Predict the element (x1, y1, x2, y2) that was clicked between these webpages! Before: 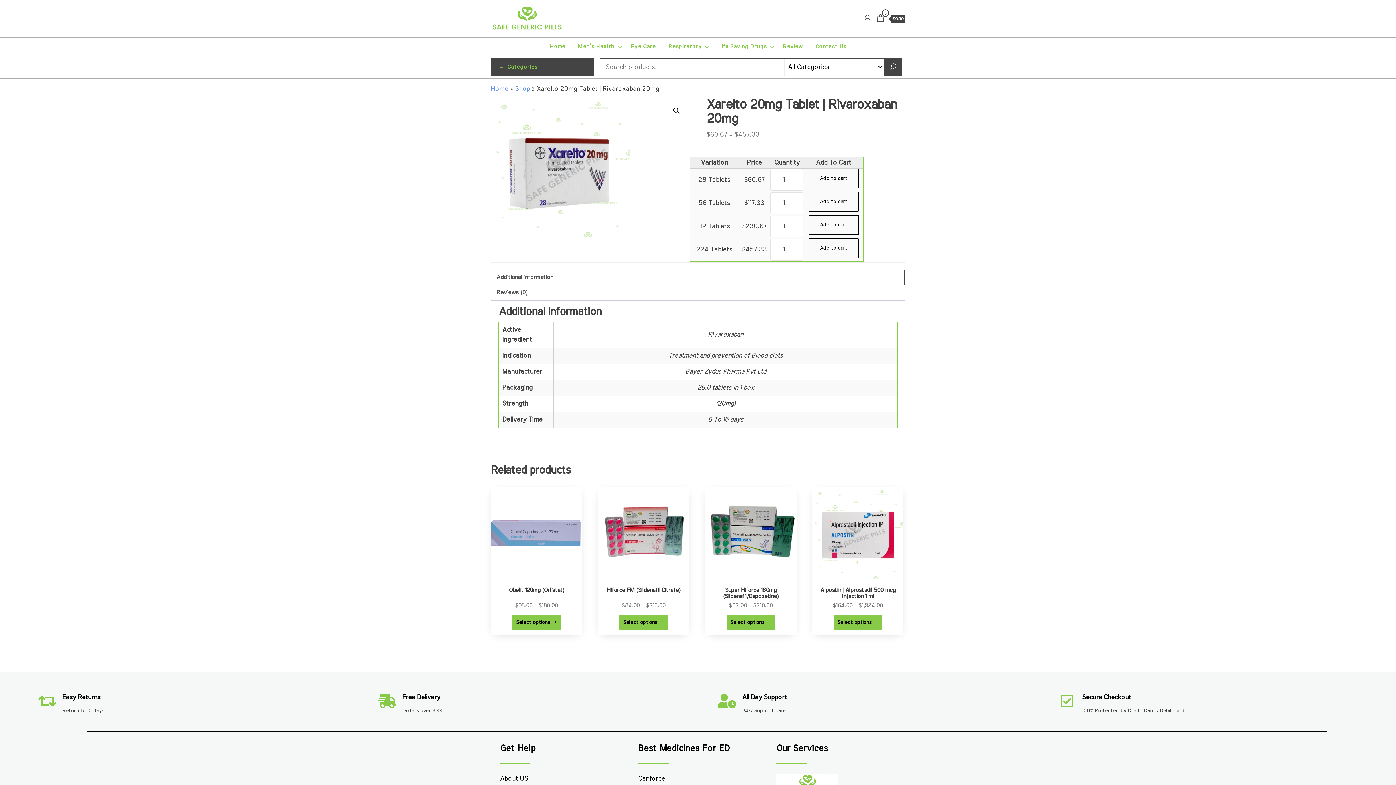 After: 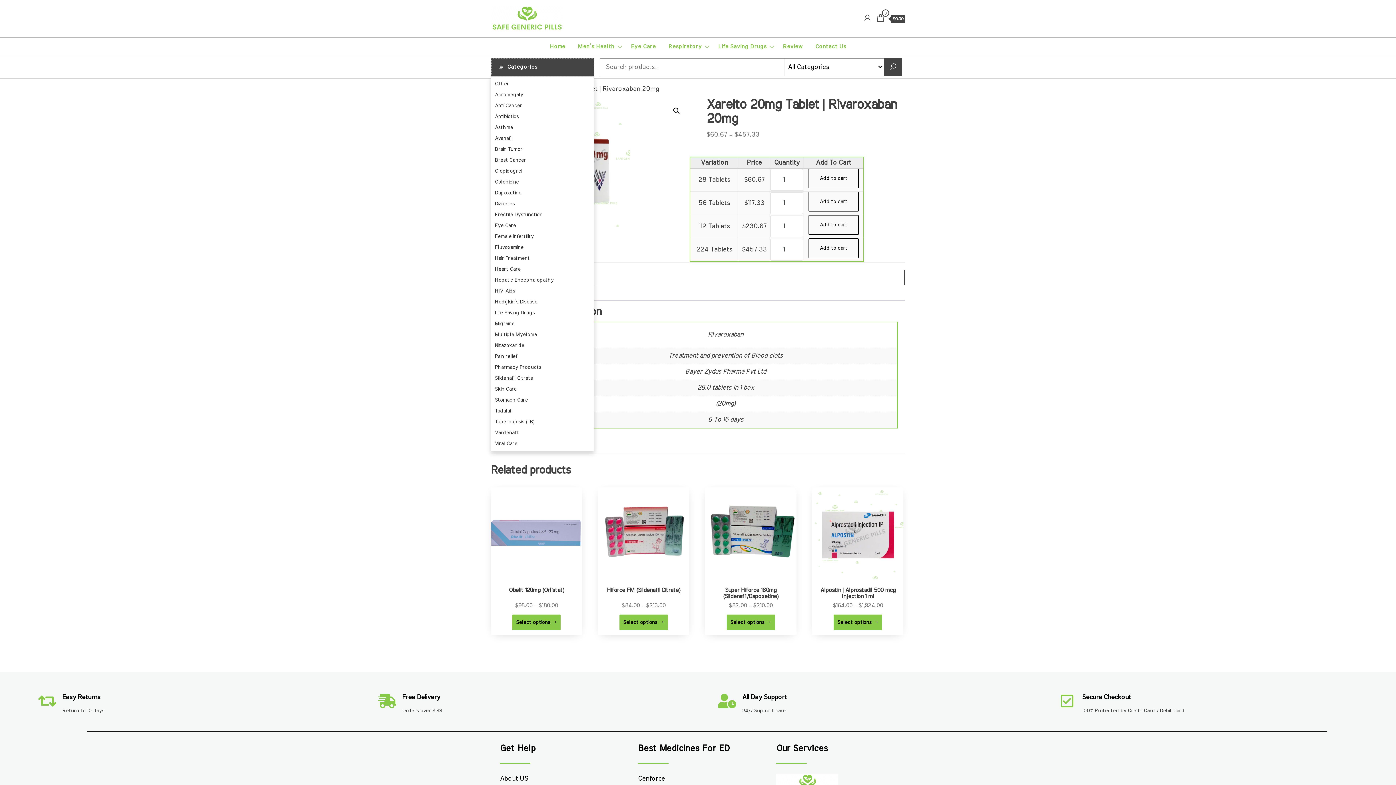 Action: label: Categories bbox: (490, 58, 594, 76)